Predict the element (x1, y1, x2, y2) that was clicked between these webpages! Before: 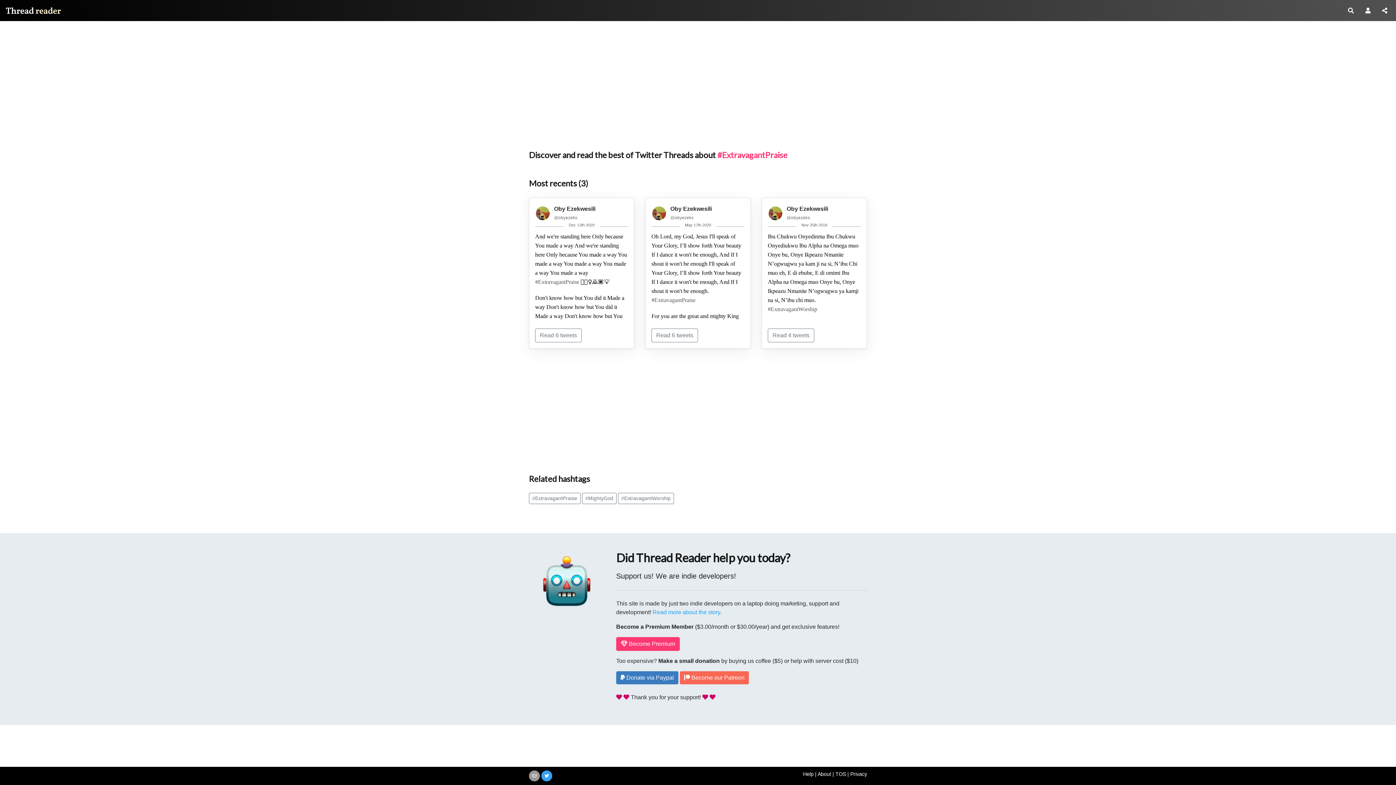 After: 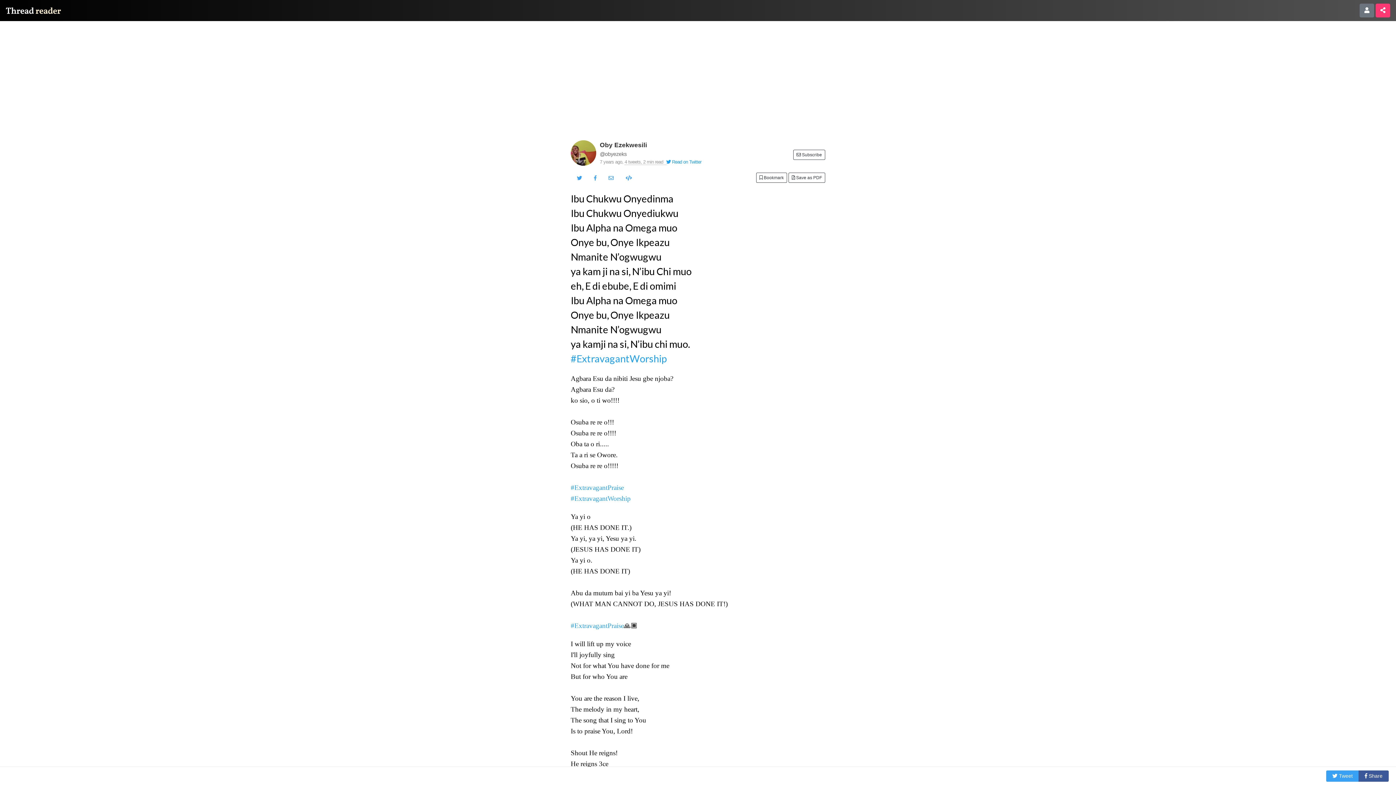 Action: bbox: (767, 306, 817, 312) label: #ExtravagantWorship